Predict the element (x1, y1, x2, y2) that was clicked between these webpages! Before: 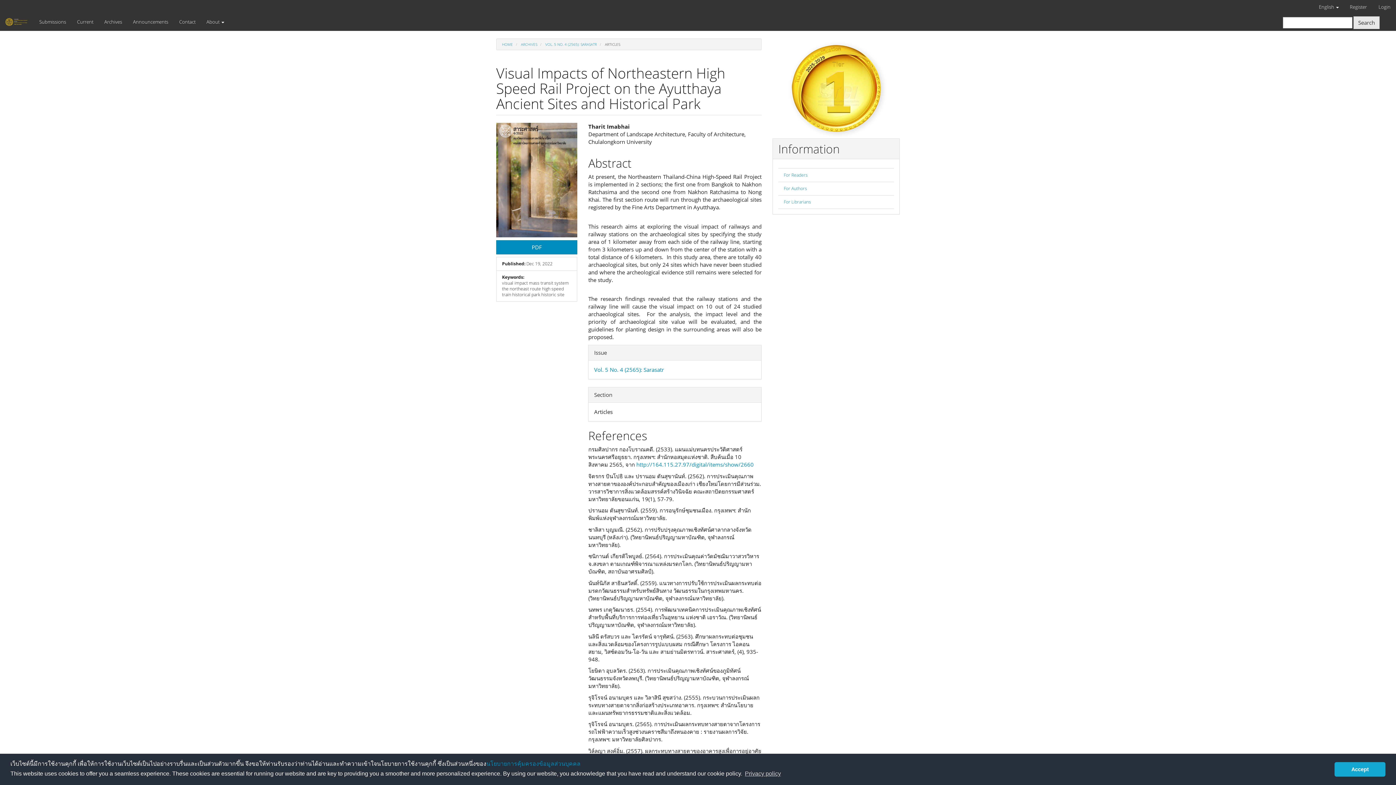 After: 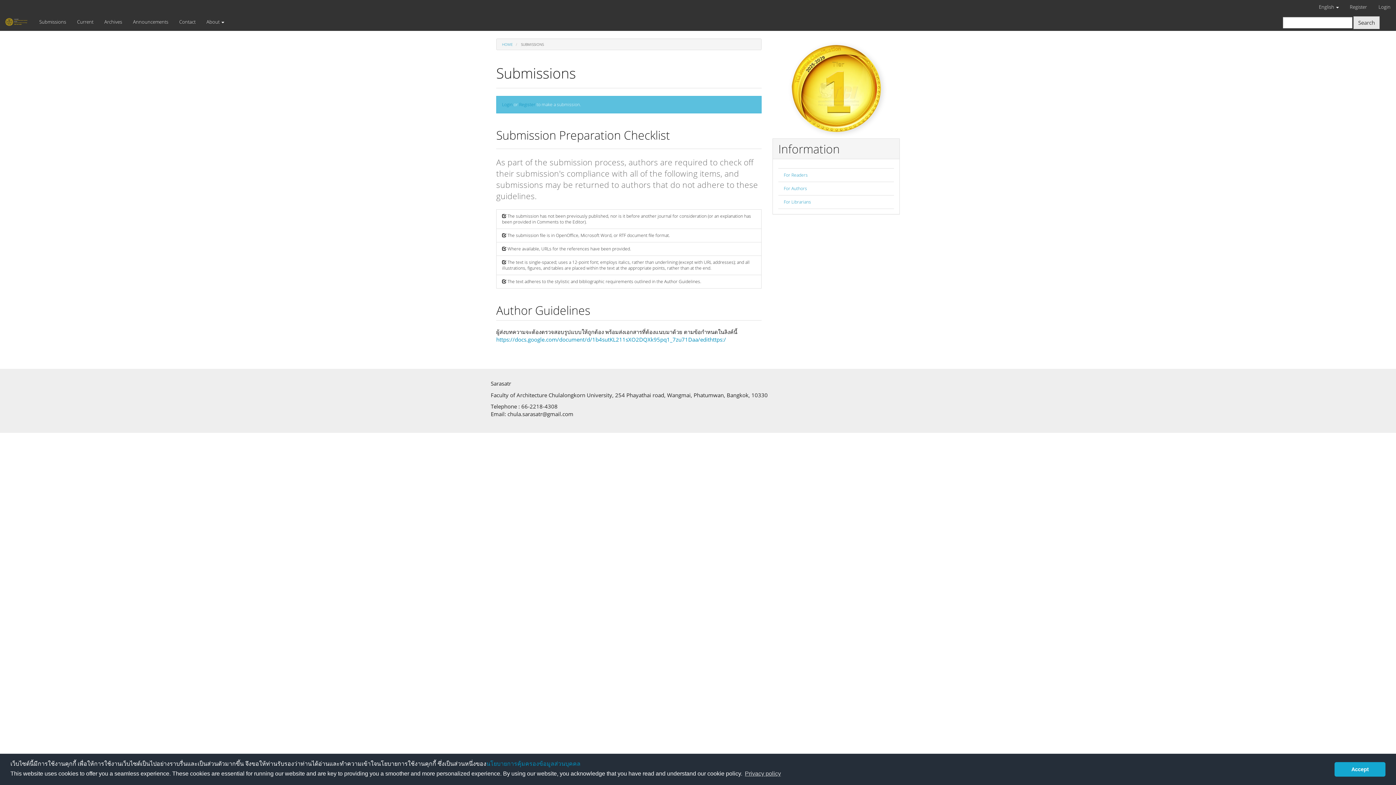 Action: label: Submissions bbox: (33, 13, 71, 30)